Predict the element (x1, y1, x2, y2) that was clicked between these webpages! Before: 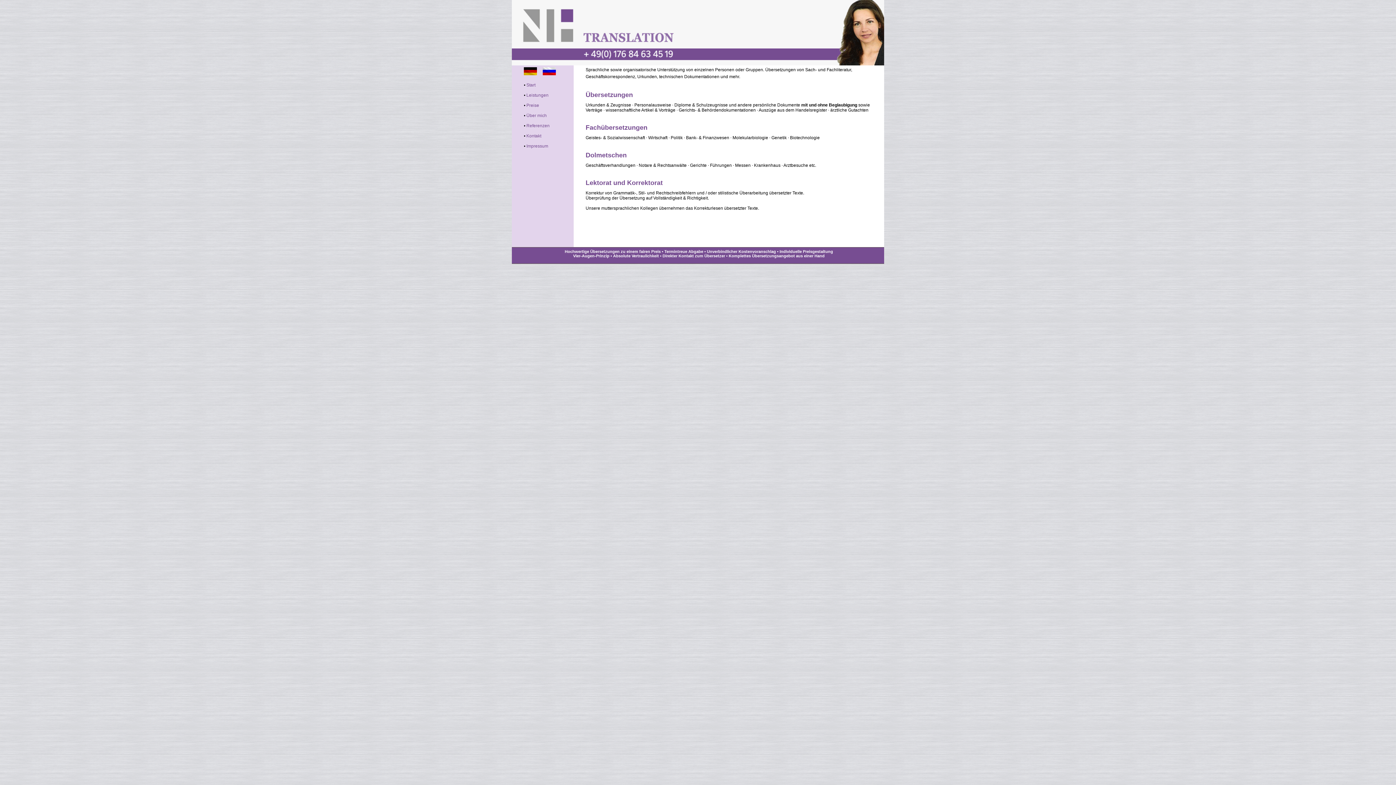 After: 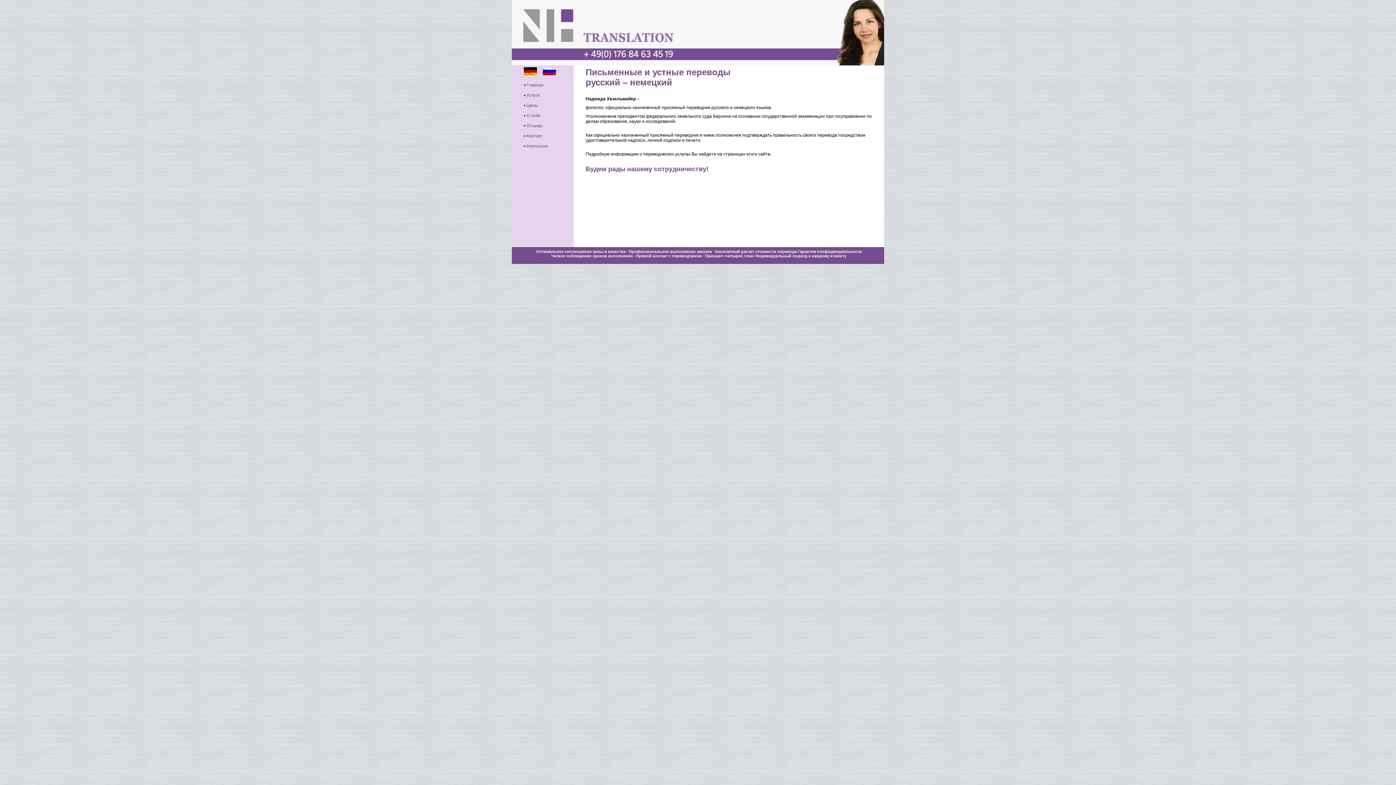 Action: bbox: (542, 72, 556, 76)